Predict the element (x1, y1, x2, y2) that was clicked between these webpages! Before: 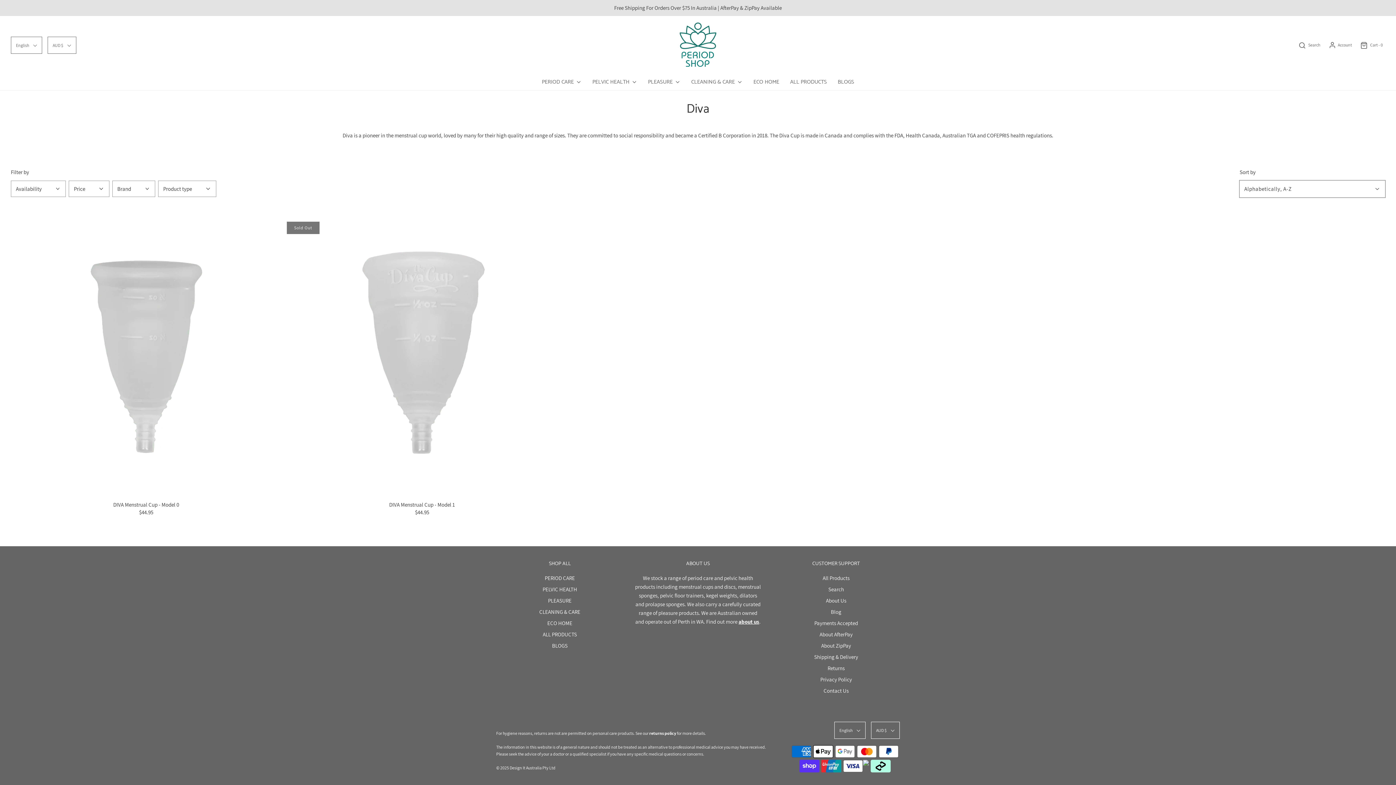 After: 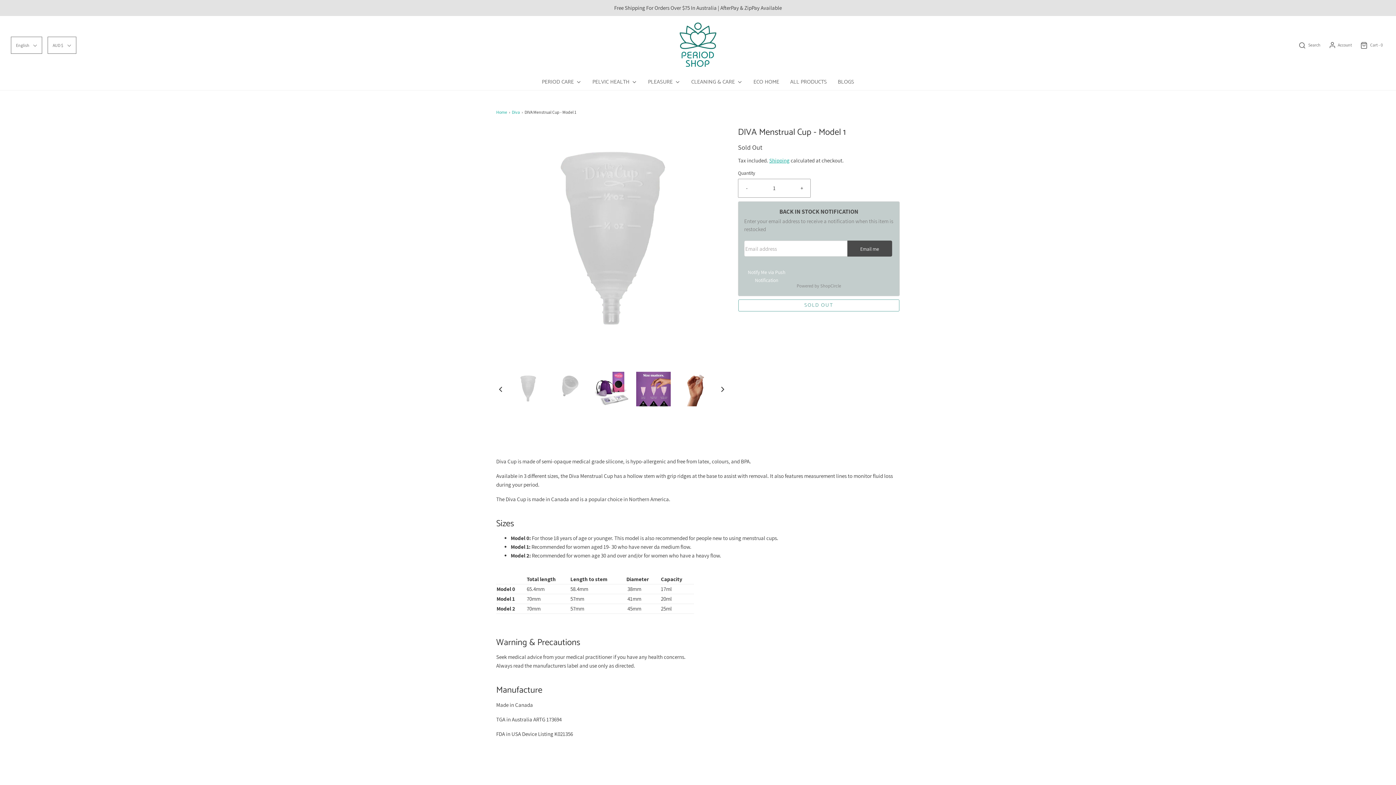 Action: bbox: (286, 499, 557, 518) label: DIVA Menstrual Cup - Model 1
$44.95